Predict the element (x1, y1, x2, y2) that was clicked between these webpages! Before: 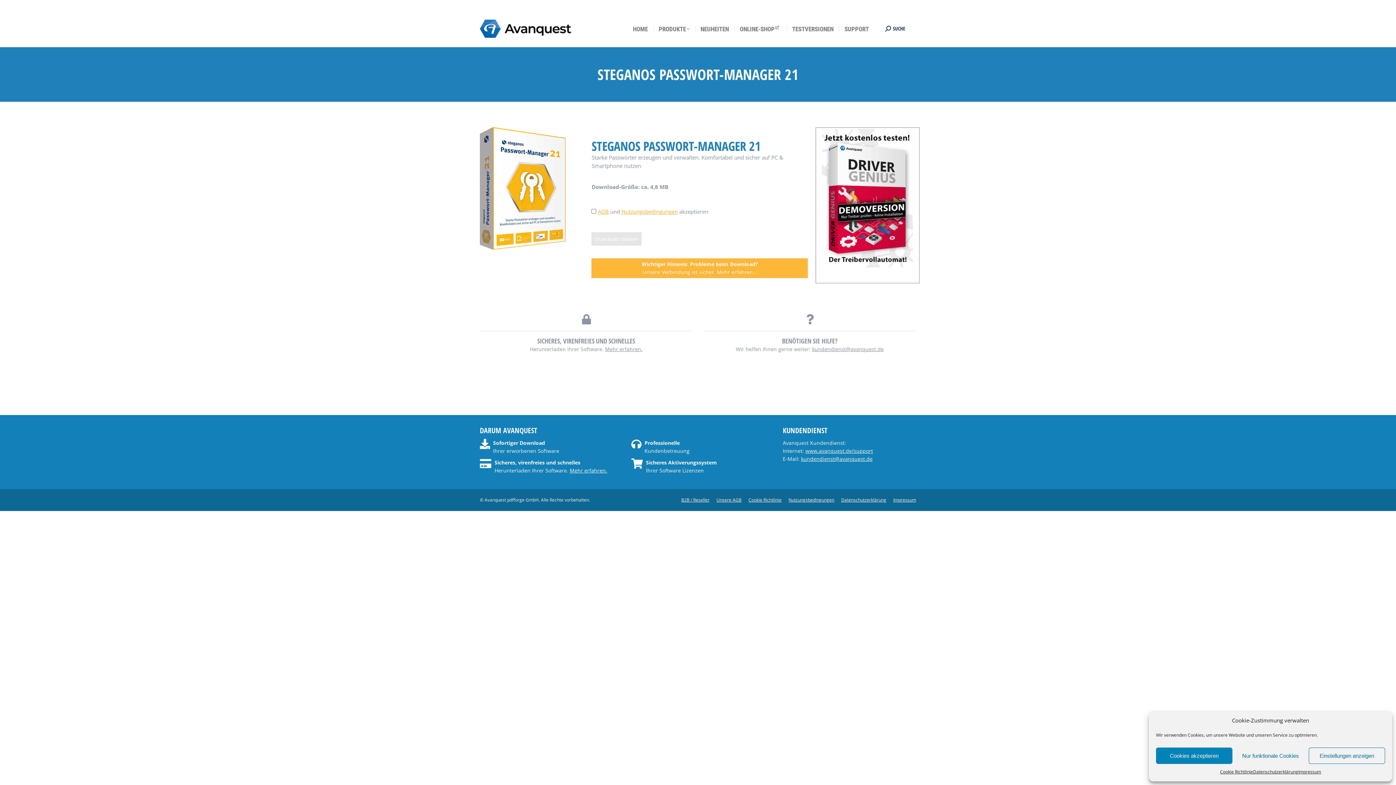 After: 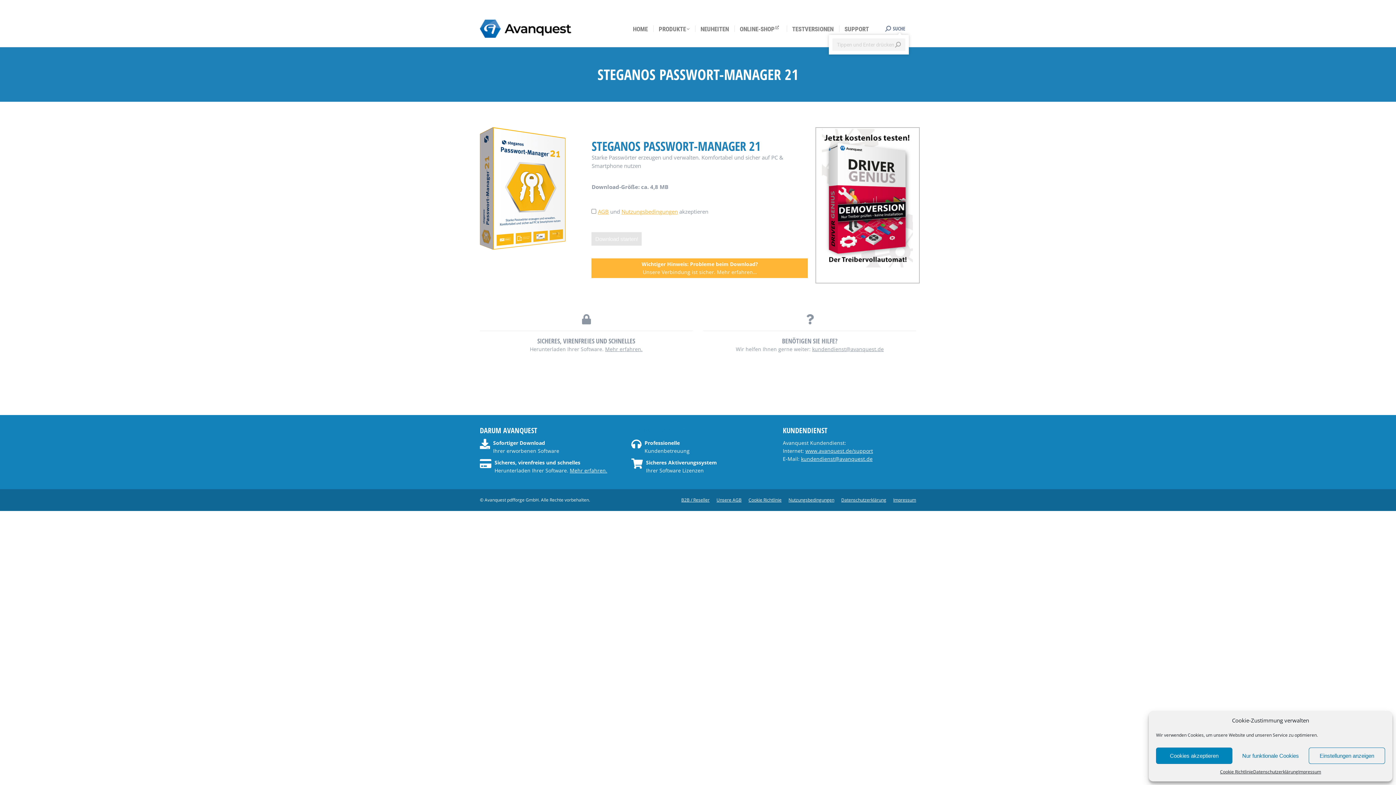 Action: bbox: (885, 25, 905, 32) label: SUCHE